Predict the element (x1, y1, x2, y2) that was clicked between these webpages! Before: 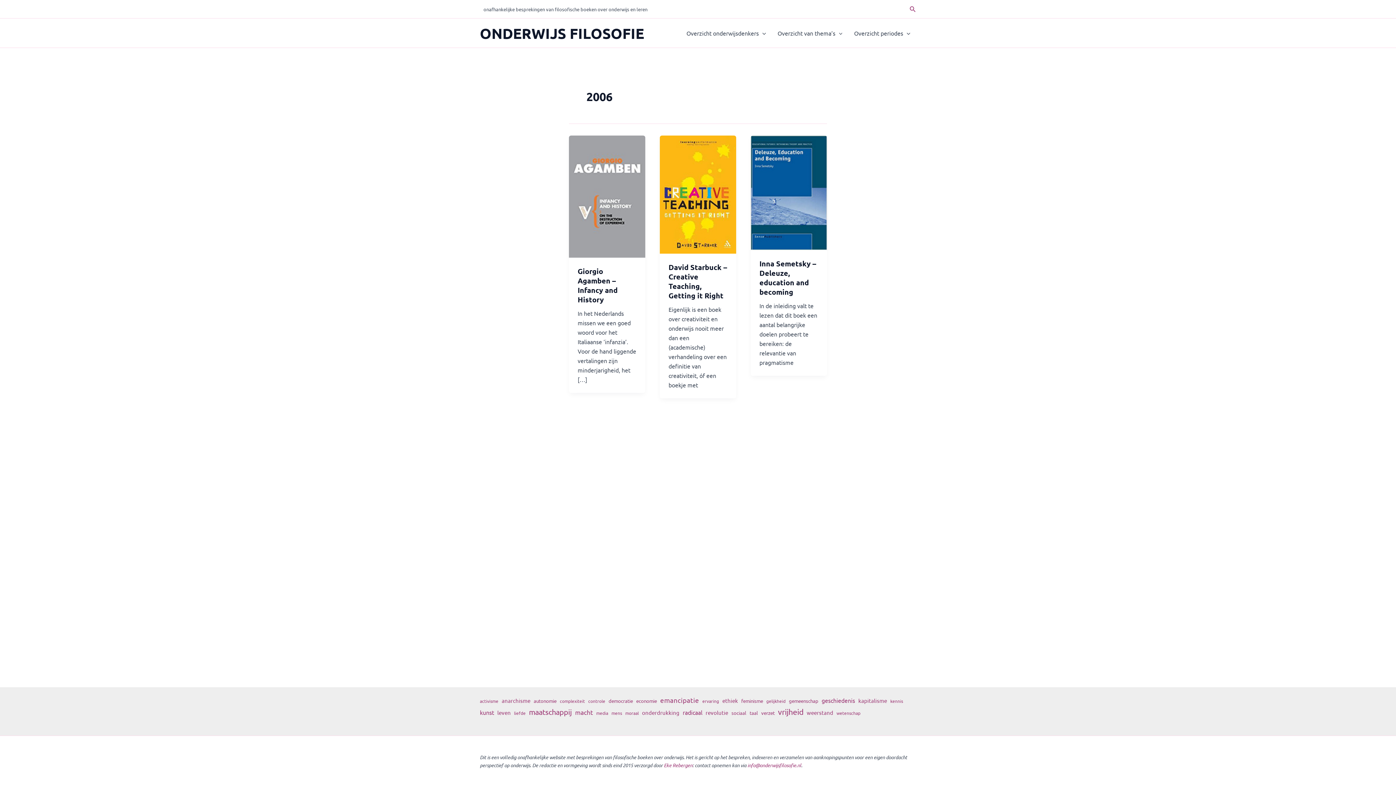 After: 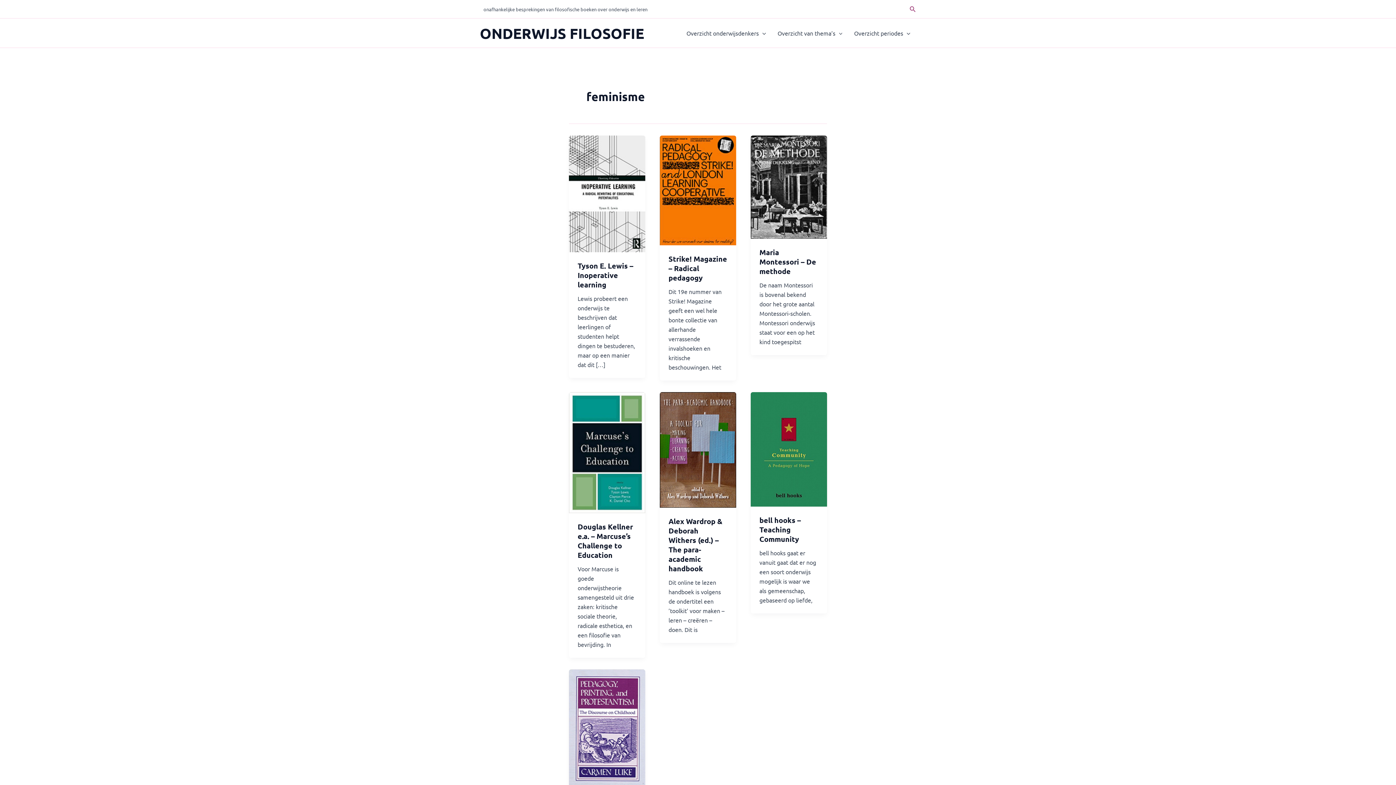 Action: bbox: (741, 697, 763, 705) label: feminisme (7 items)